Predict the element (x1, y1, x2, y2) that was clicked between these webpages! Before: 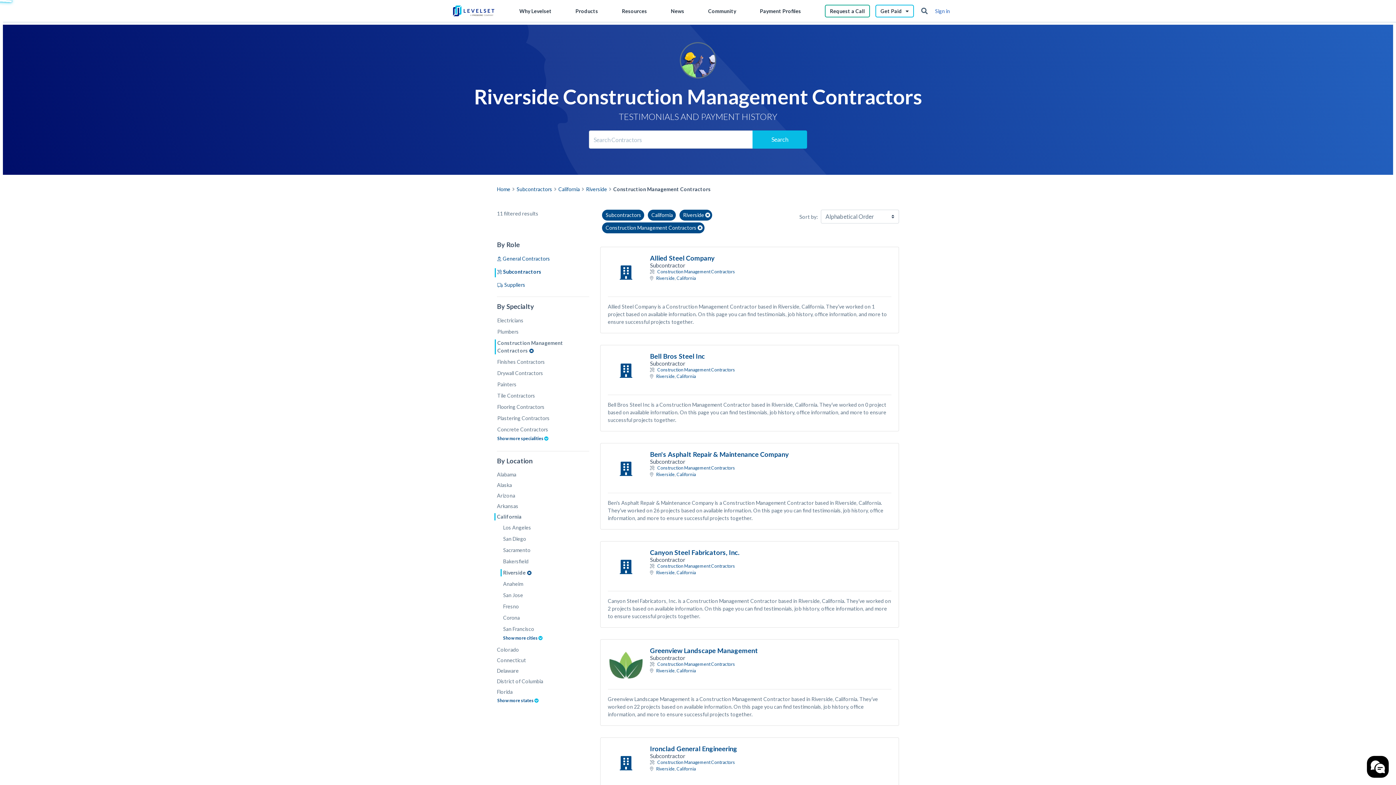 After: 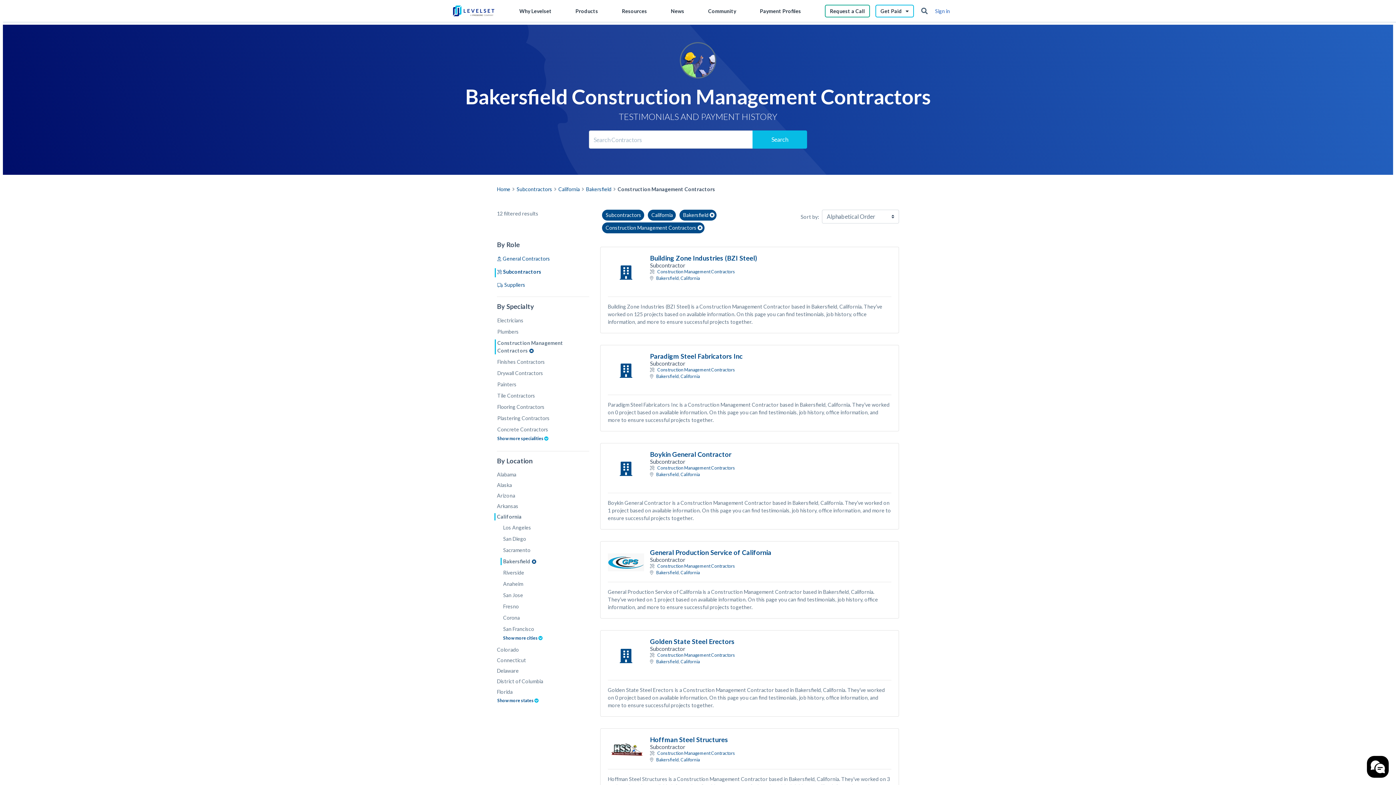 Action: label: Bakersfield bbox: (502, 554, 589, 565)